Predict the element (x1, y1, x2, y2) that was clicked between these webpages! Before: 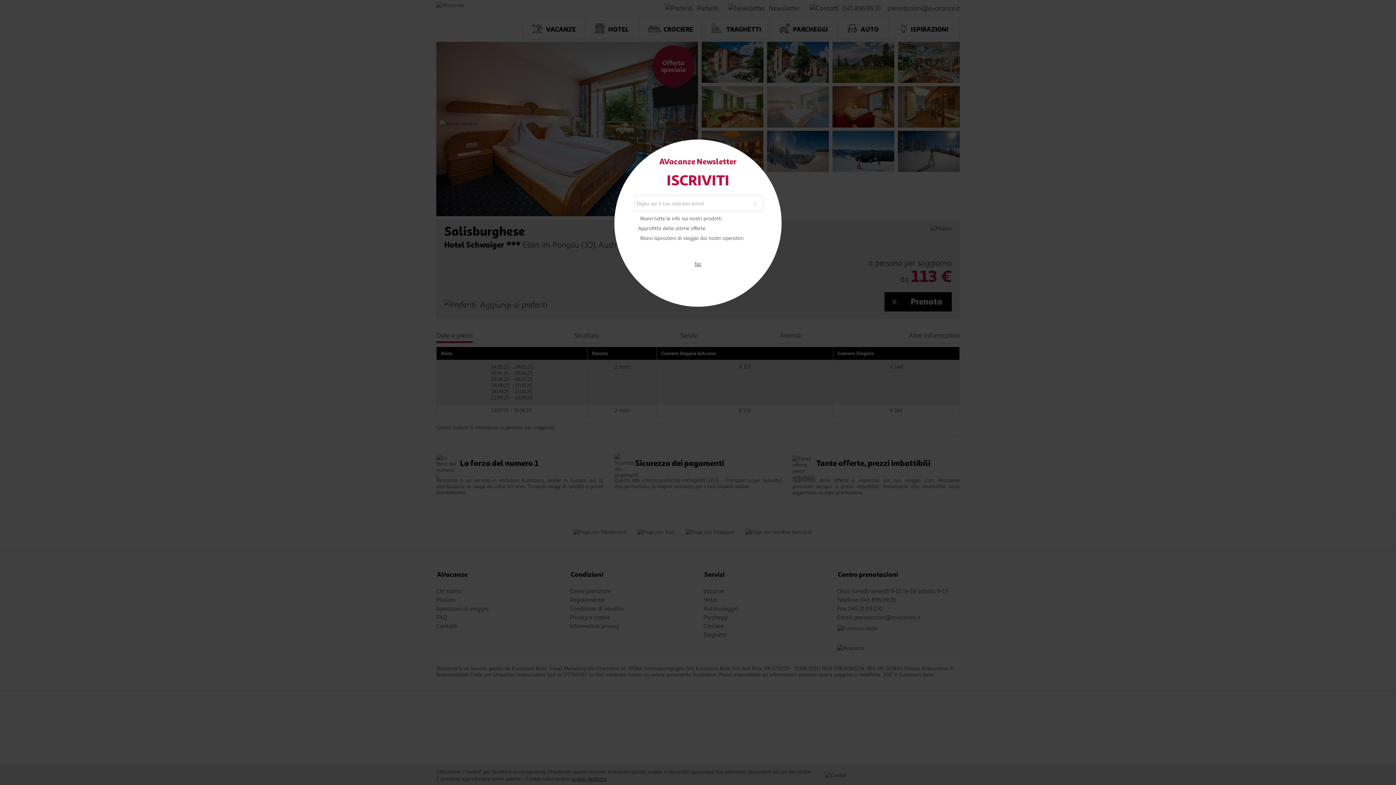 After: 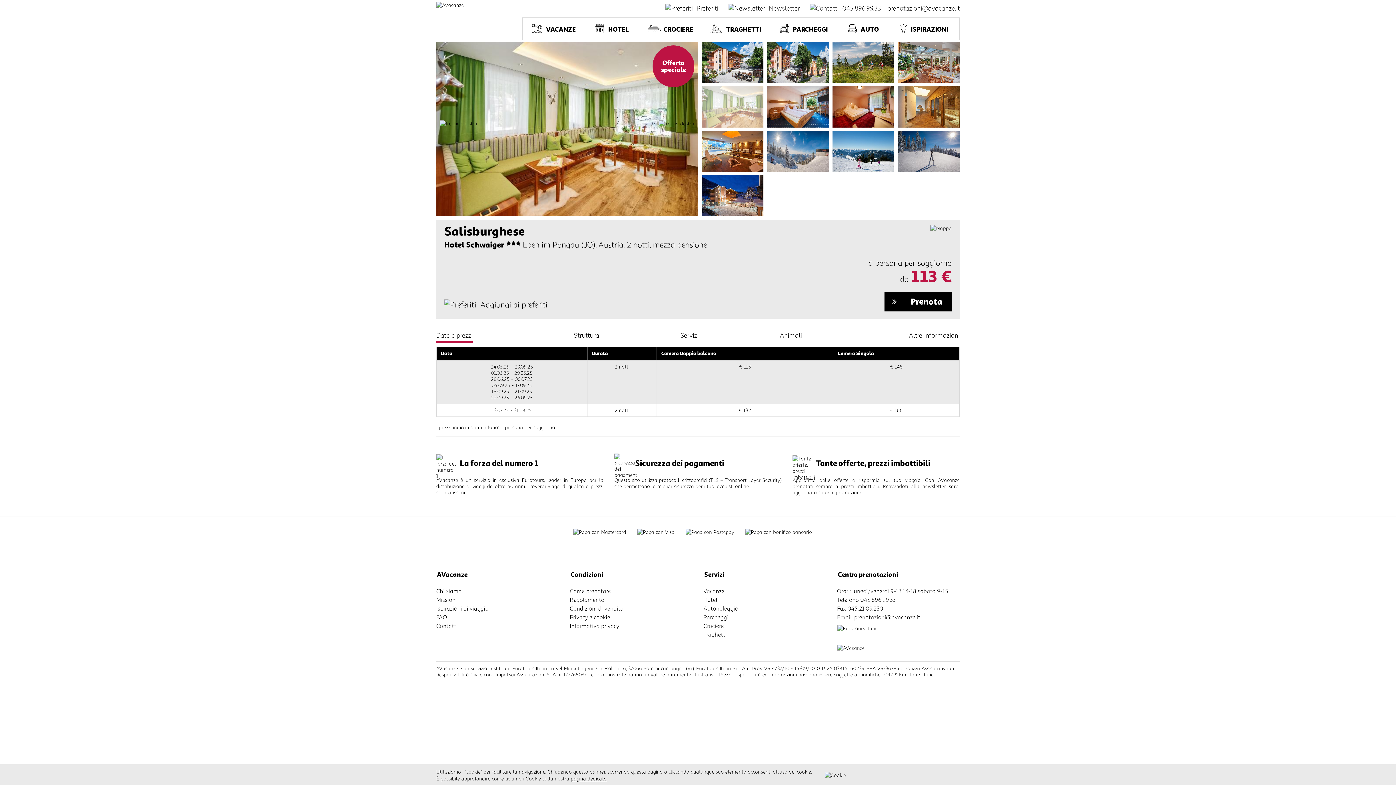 Action: bbox: (694, 260, 701, 266) label: No